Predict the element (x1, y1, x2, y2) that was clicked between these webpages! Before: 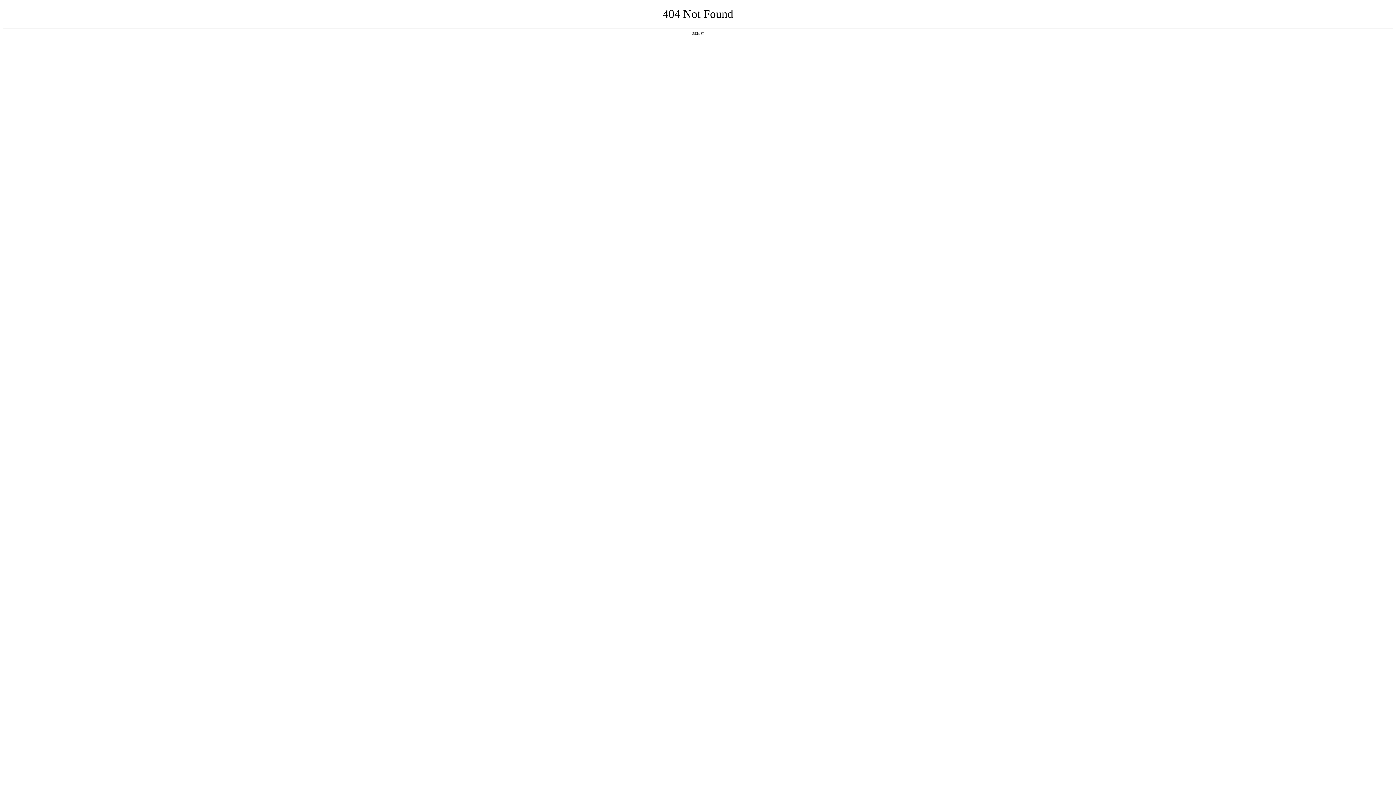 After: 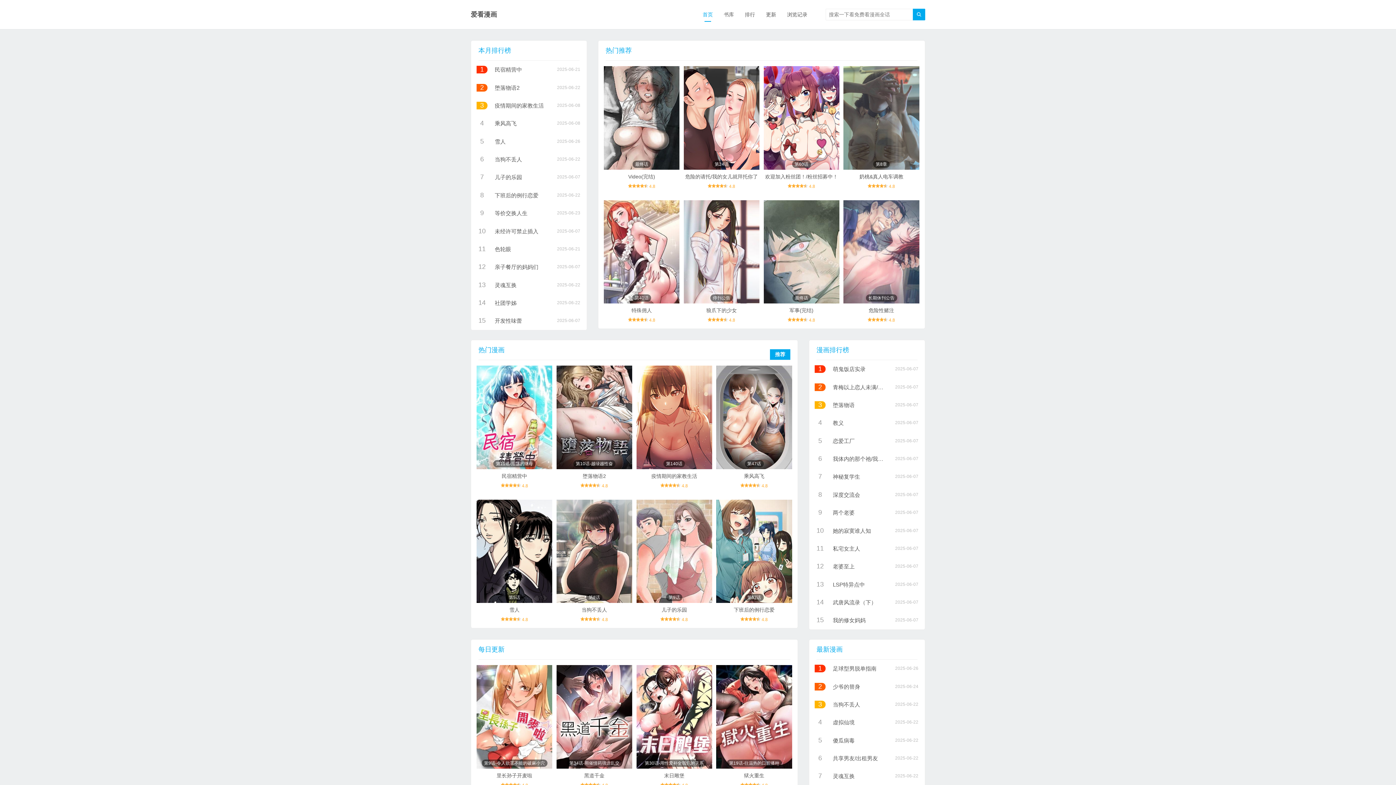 Action: label: 返回首页 bbox: (692, 31, 704, 35)